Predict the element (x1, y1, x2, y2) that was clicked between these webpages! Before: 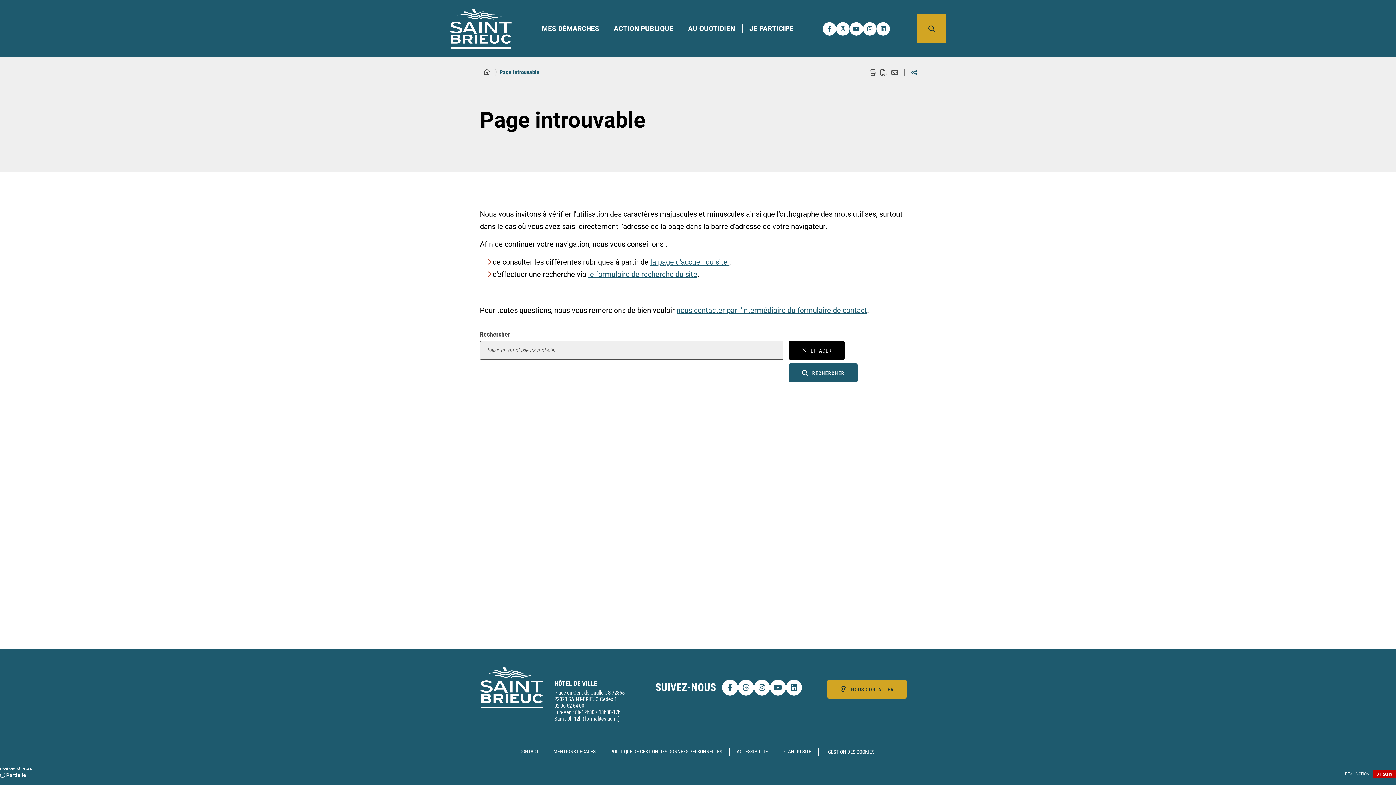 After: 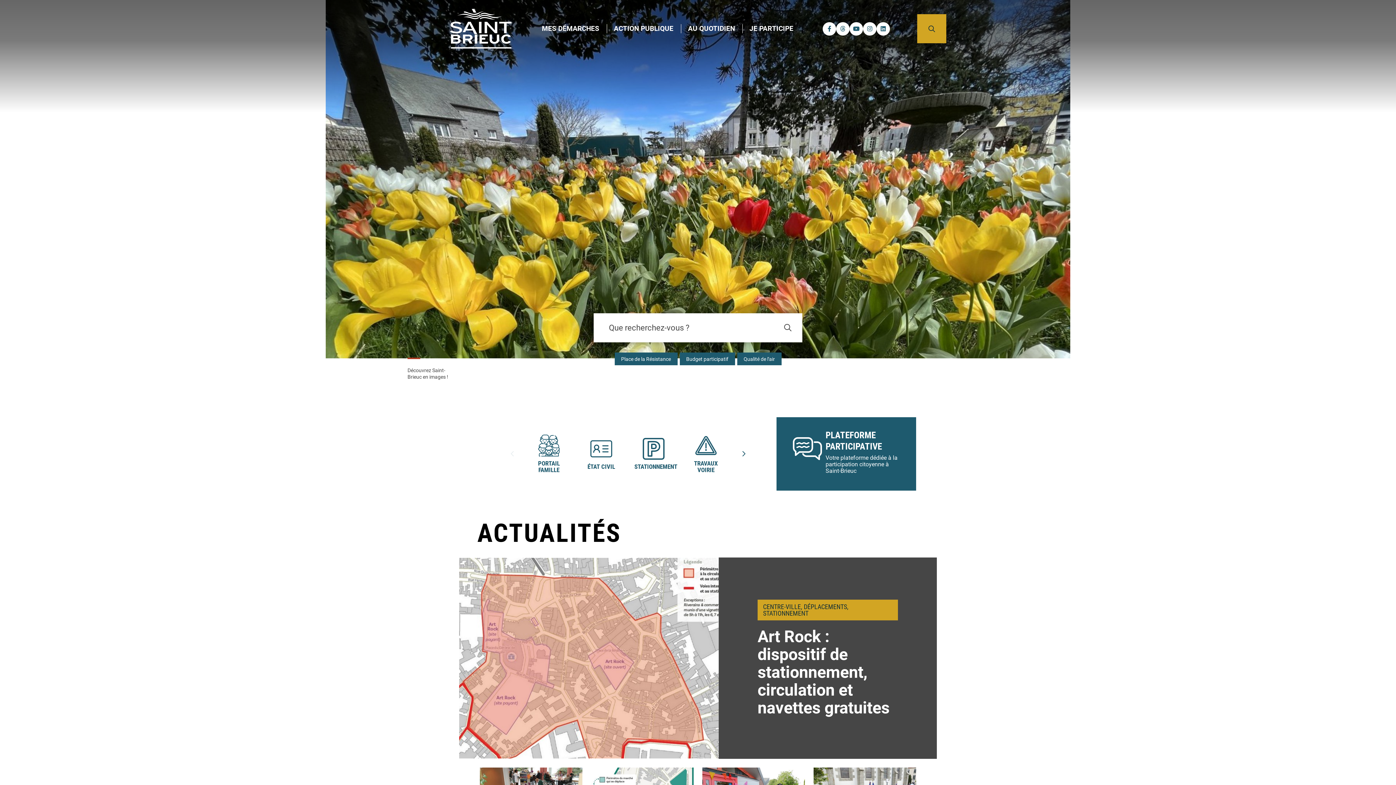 Action: bbox: (650, 257, 729, 266) label: la page d'accueil du site 